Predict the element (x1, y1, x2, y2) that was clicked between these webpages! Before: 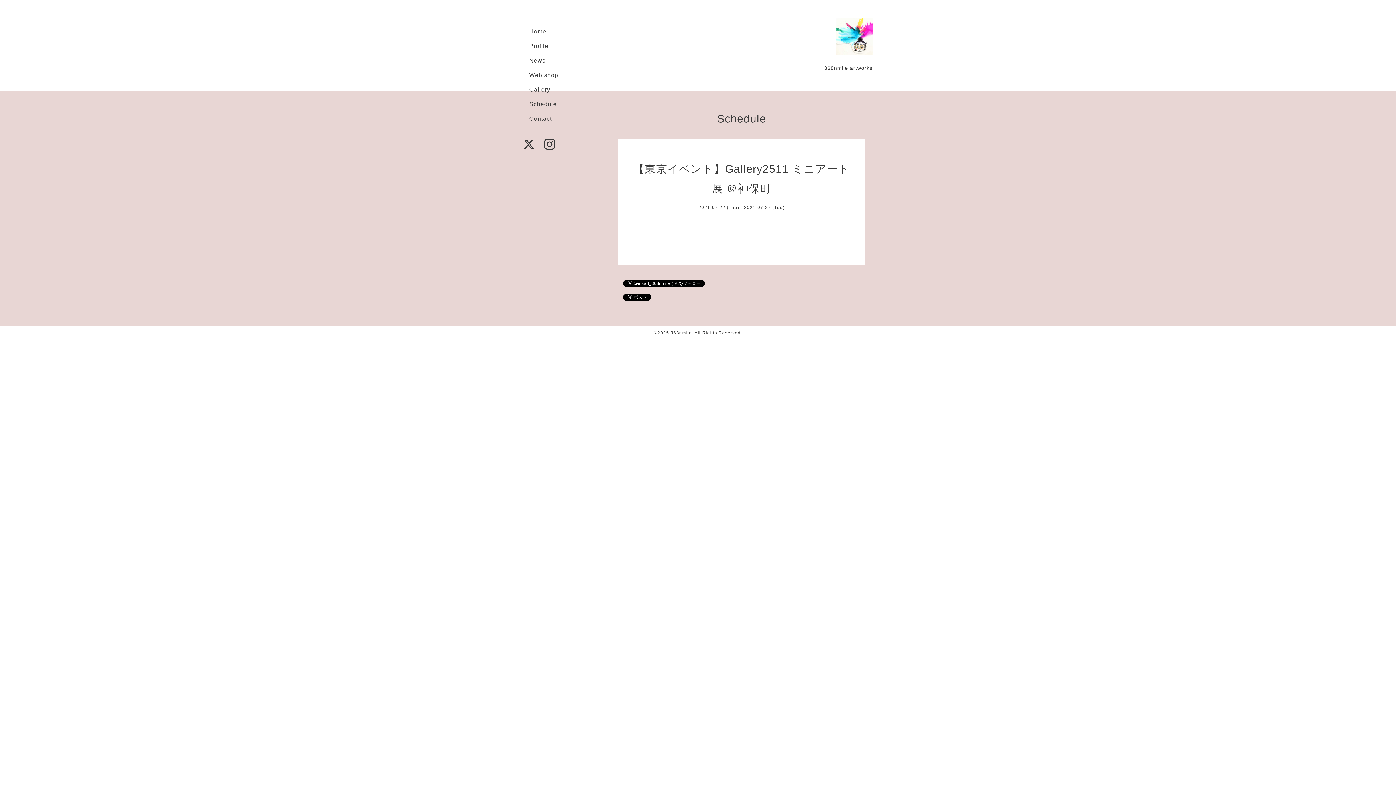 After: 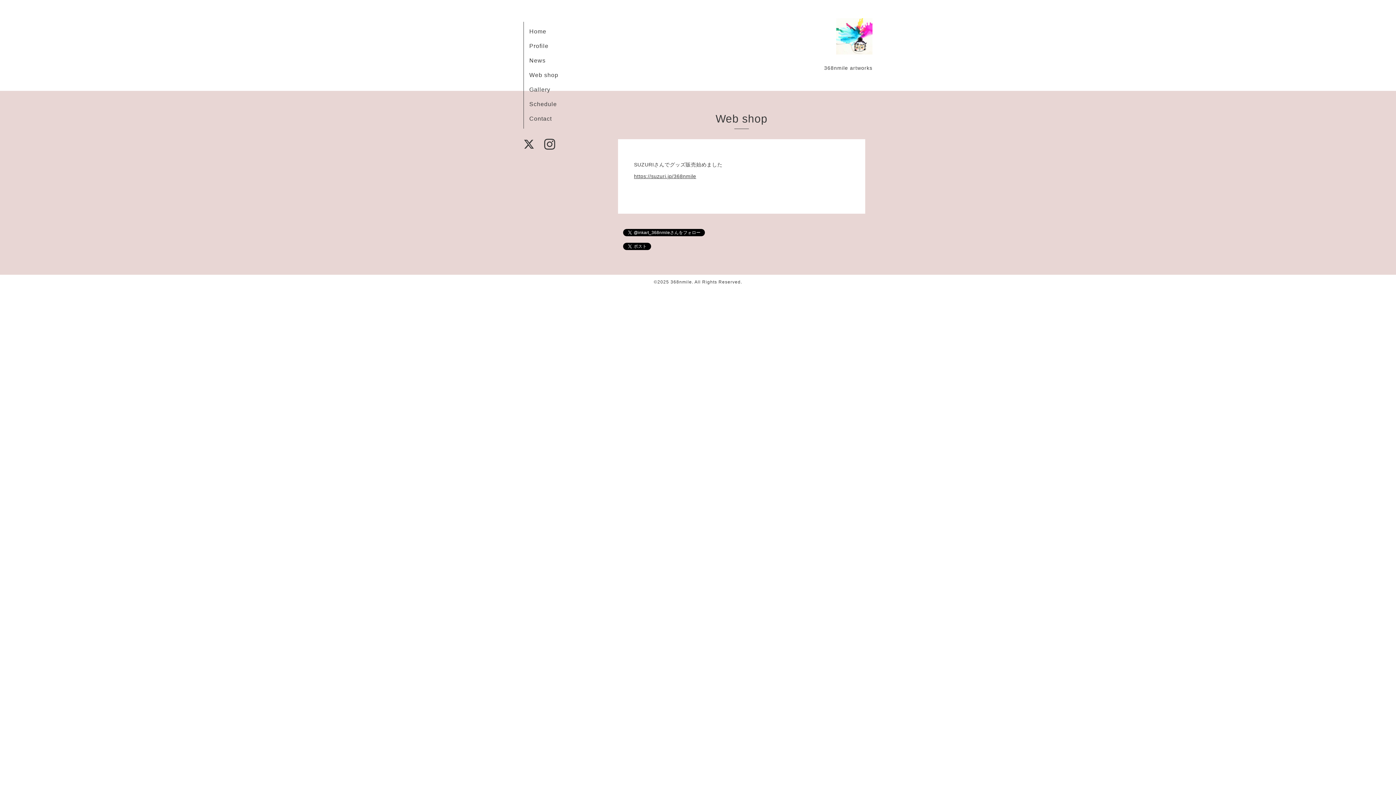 Action: label: Web shop bbox: (529, 72, 558, 78)